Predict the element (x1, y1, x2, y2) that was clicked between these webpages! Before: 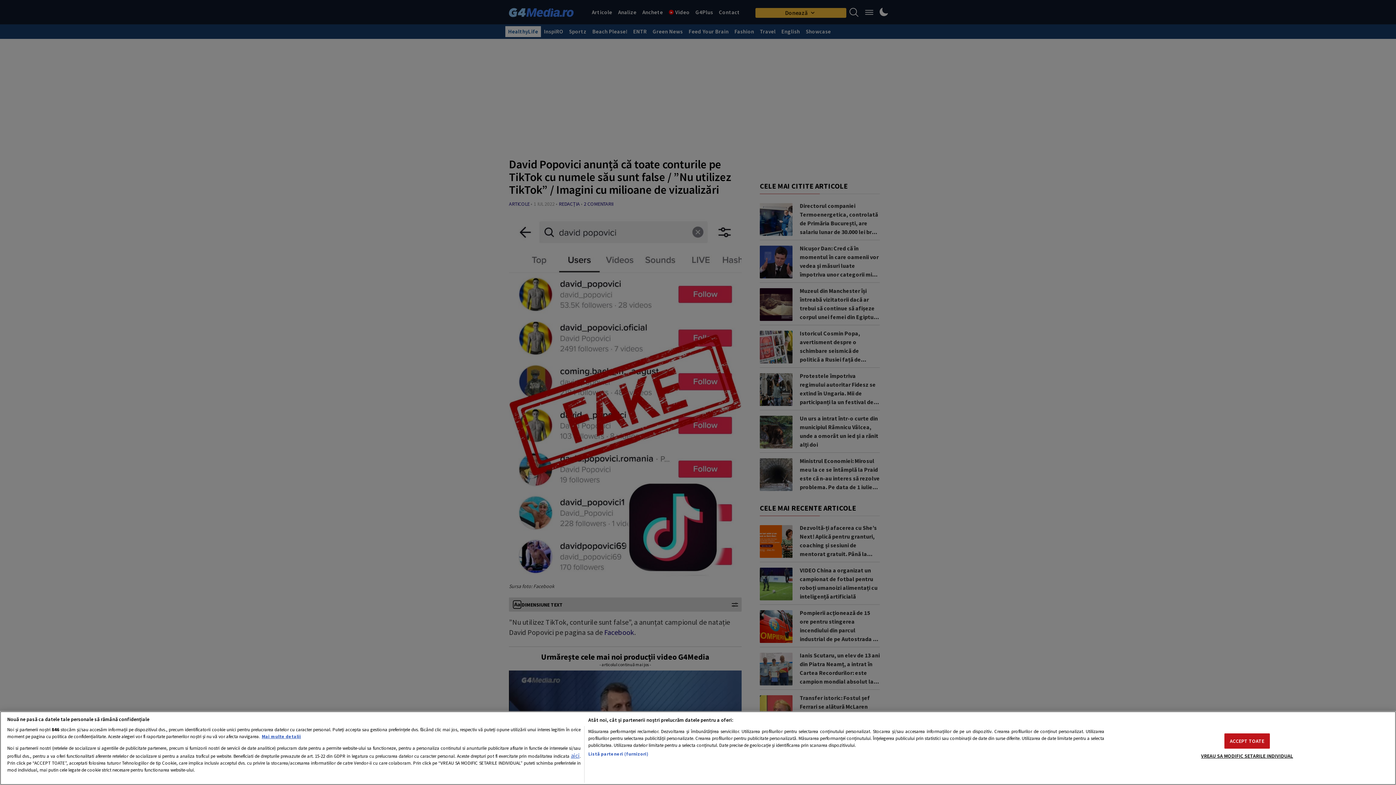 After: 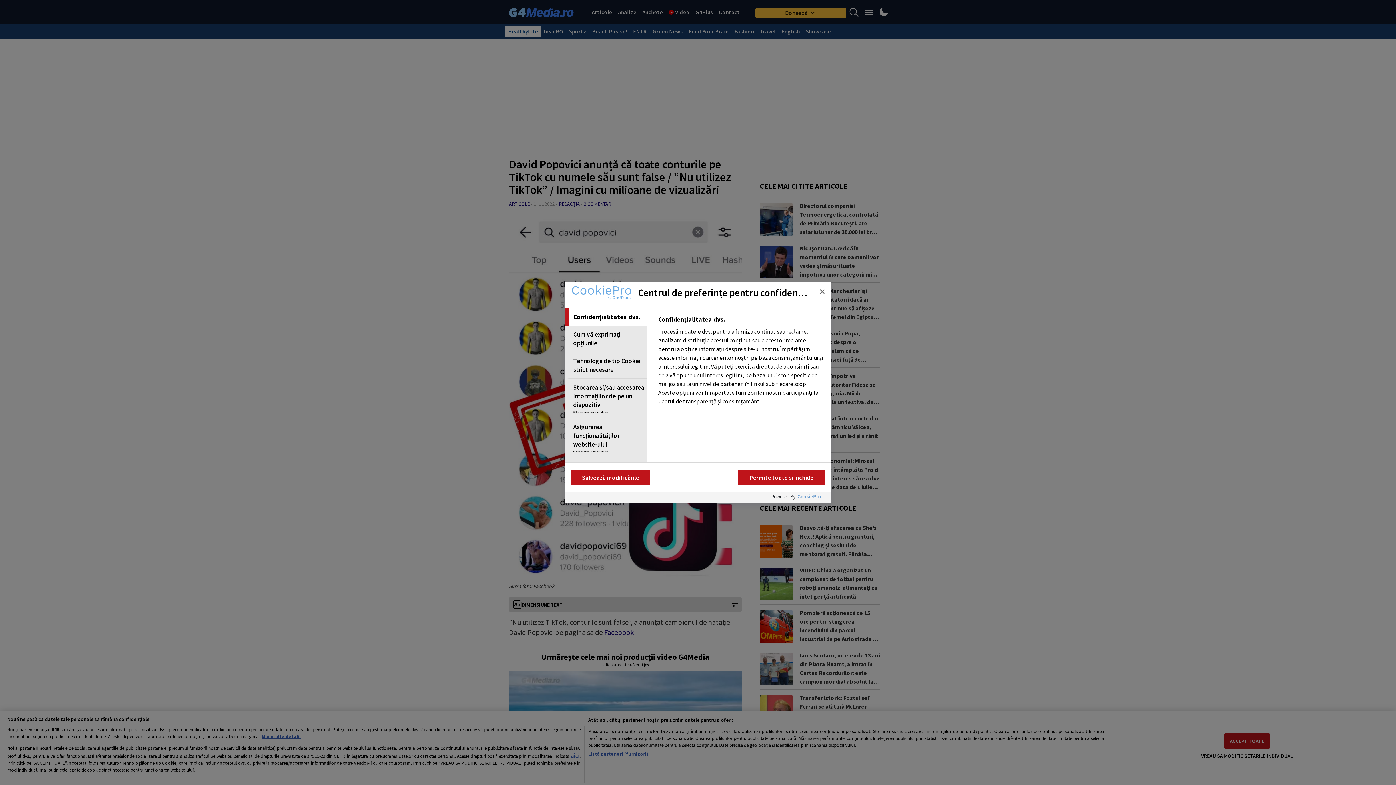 Action: label: VREAU SA MODIFIC SETARILE INDIVIDUAL bbox: (1201, 748, 1293, 763)